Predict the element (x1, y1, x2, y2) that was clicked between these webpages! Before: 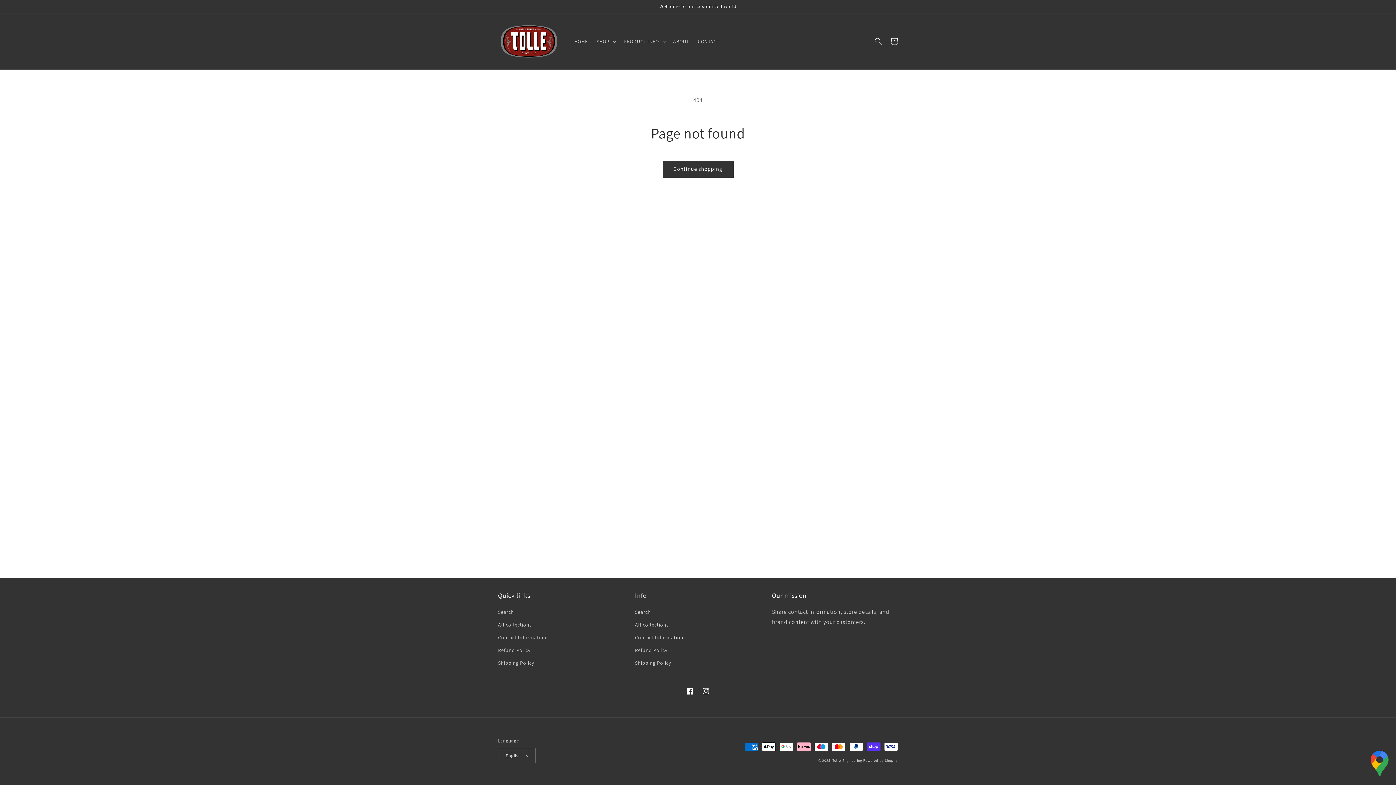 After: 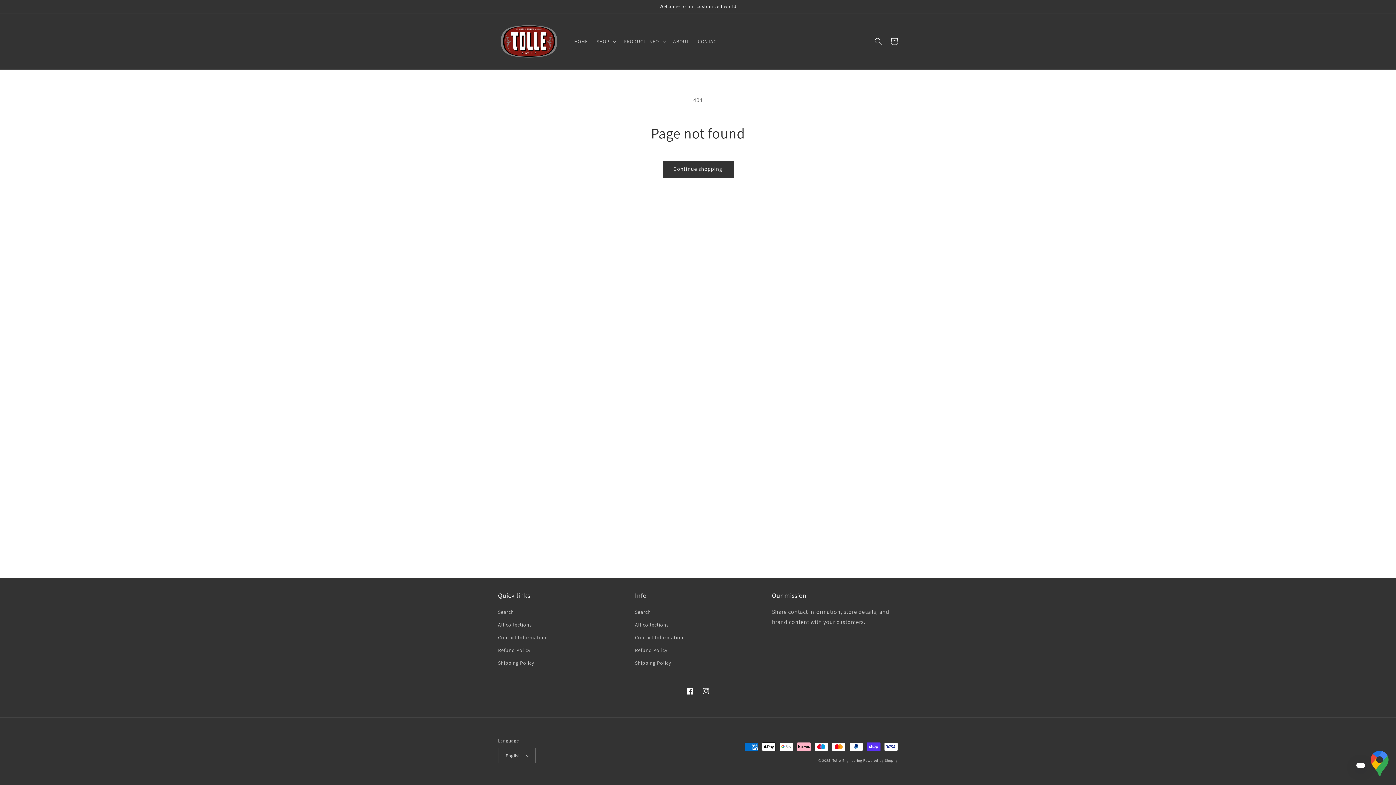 Action: bbox: (1369, 751, 1390, 780)